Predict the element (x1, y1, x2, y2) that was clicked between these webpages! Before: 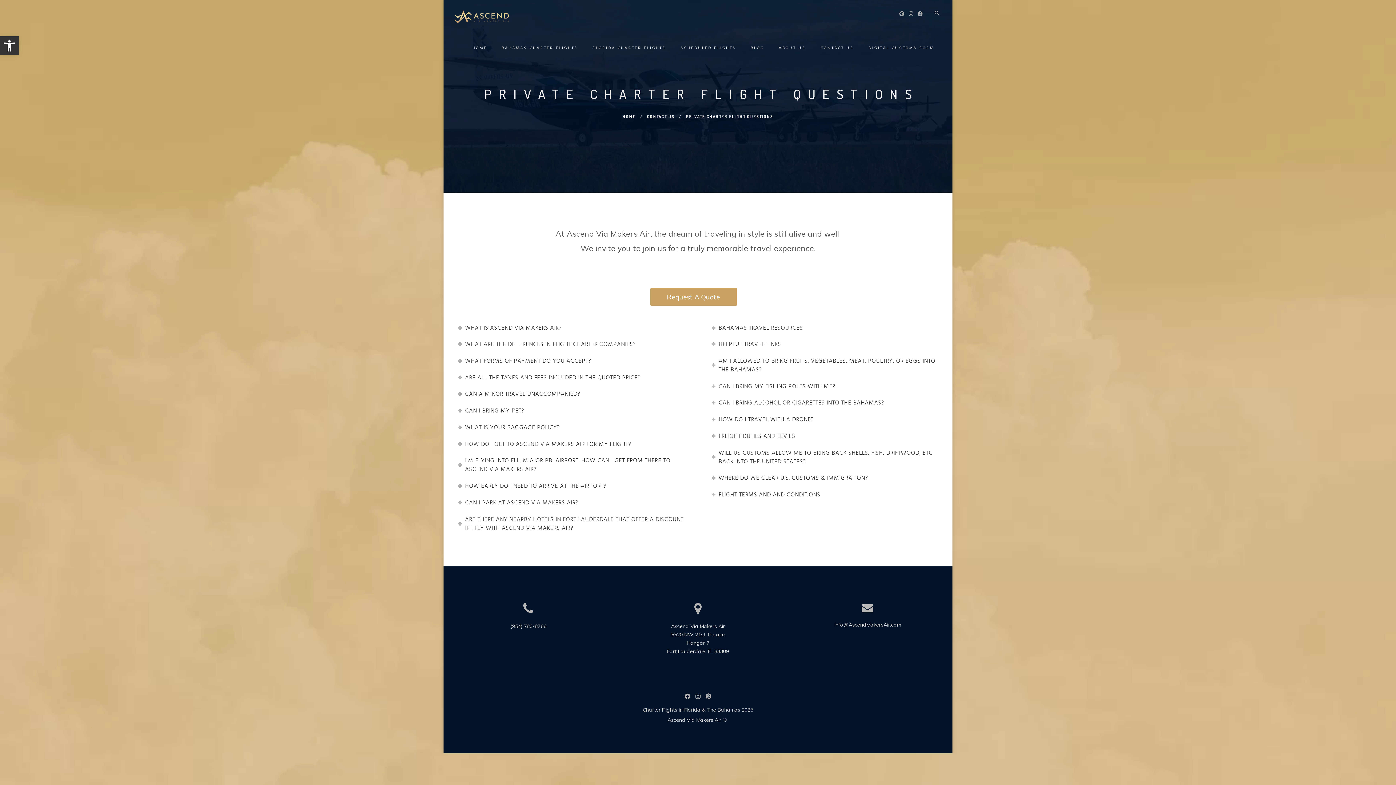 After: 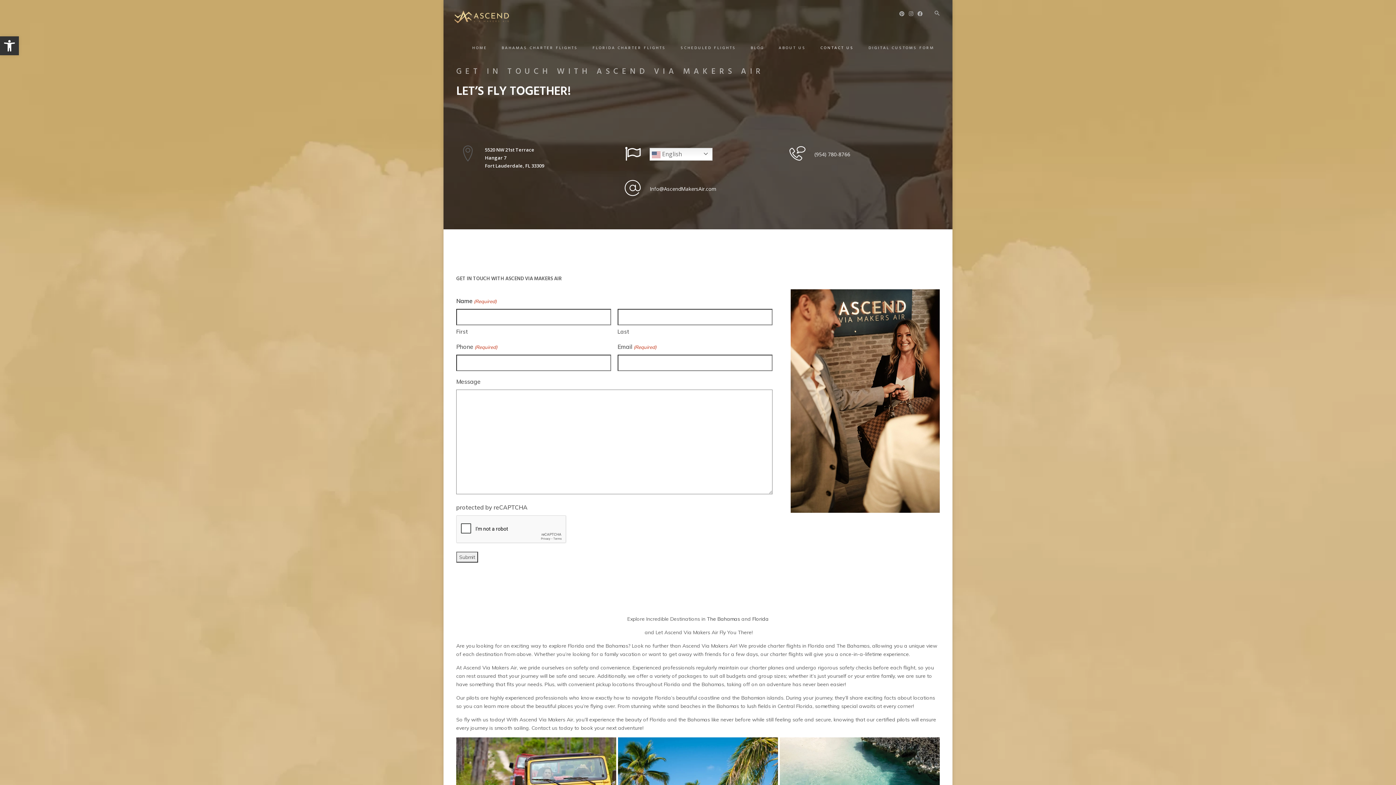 Action: bbox: (820, 33, 854, 59) label: CONTACT US